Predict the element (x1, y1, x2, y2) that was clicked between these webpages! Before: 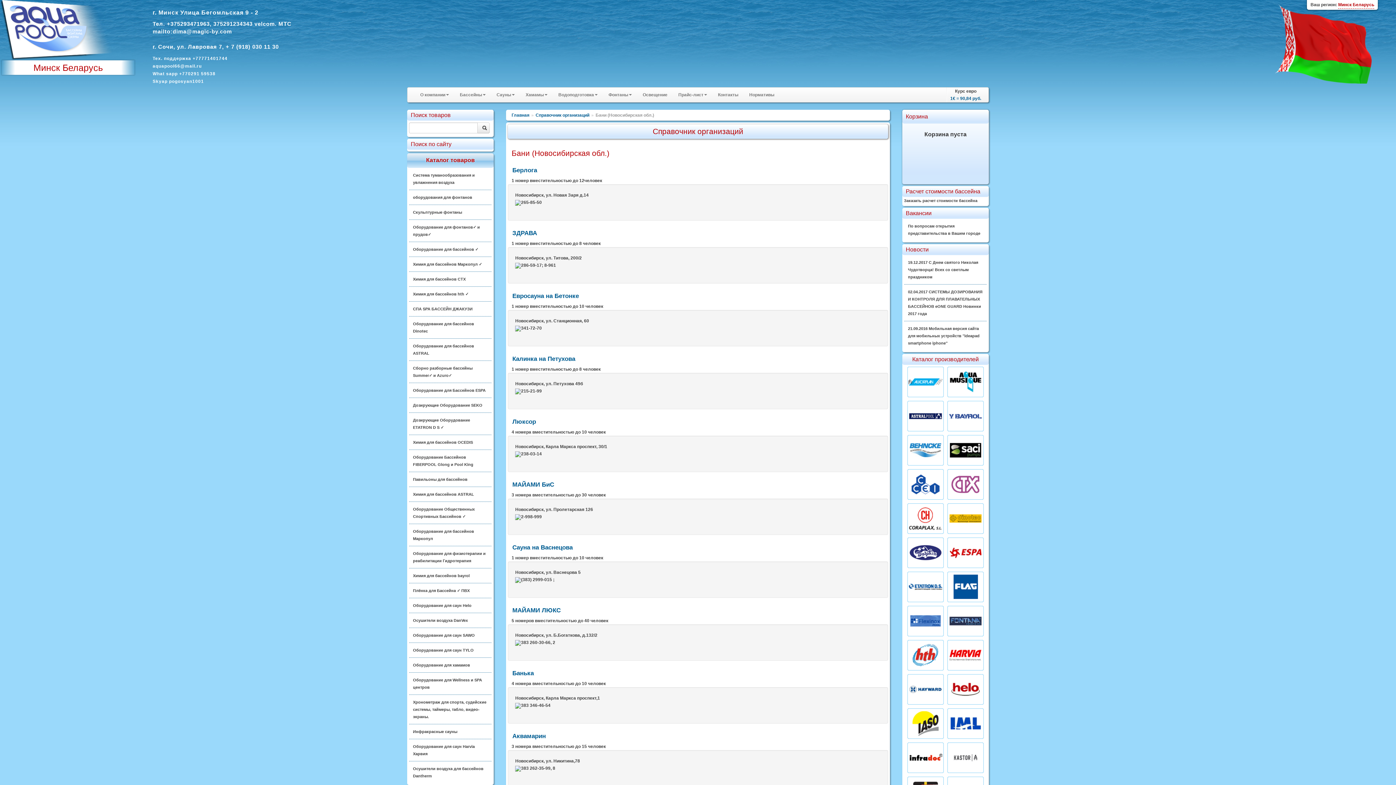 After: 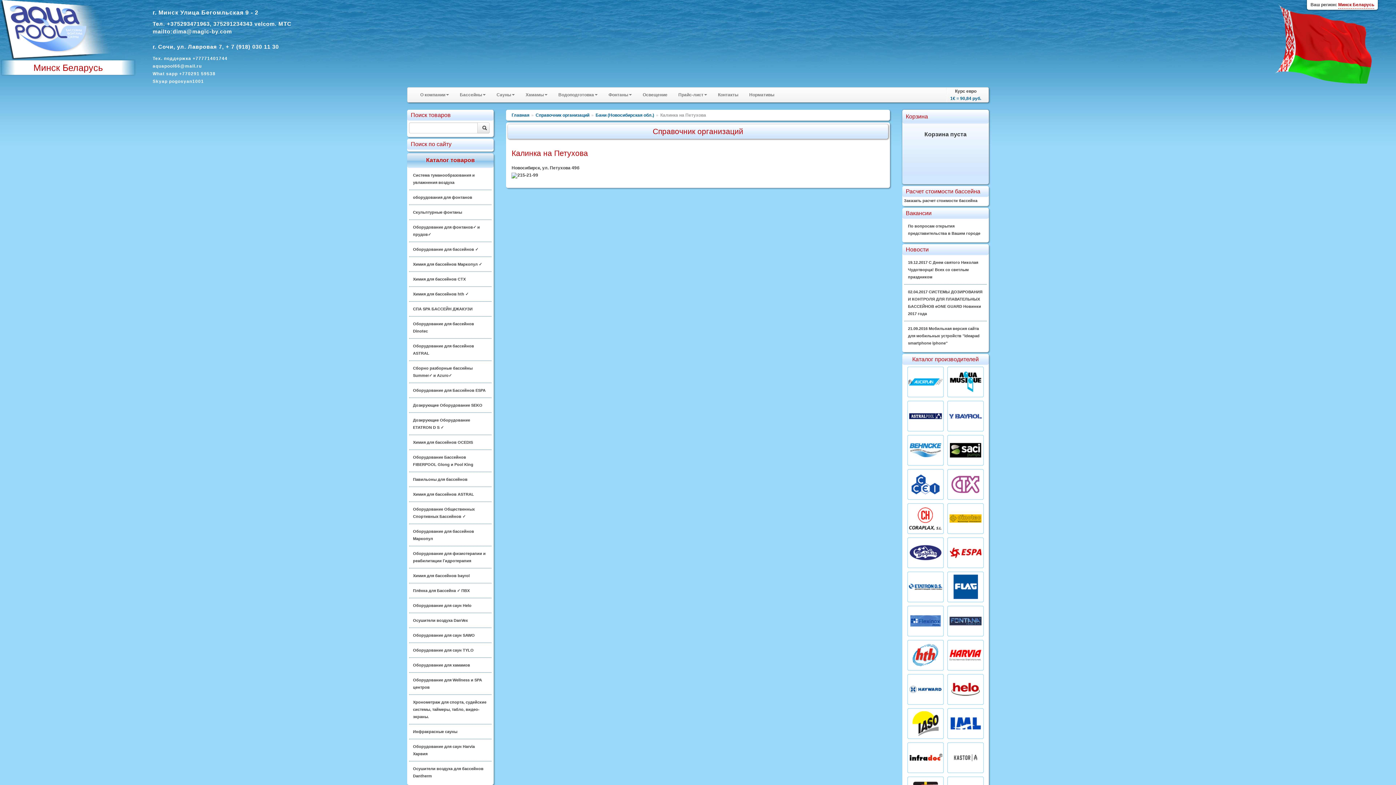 Action: bbox: (508, 353, 888, 364) label: Калинка на Петухова